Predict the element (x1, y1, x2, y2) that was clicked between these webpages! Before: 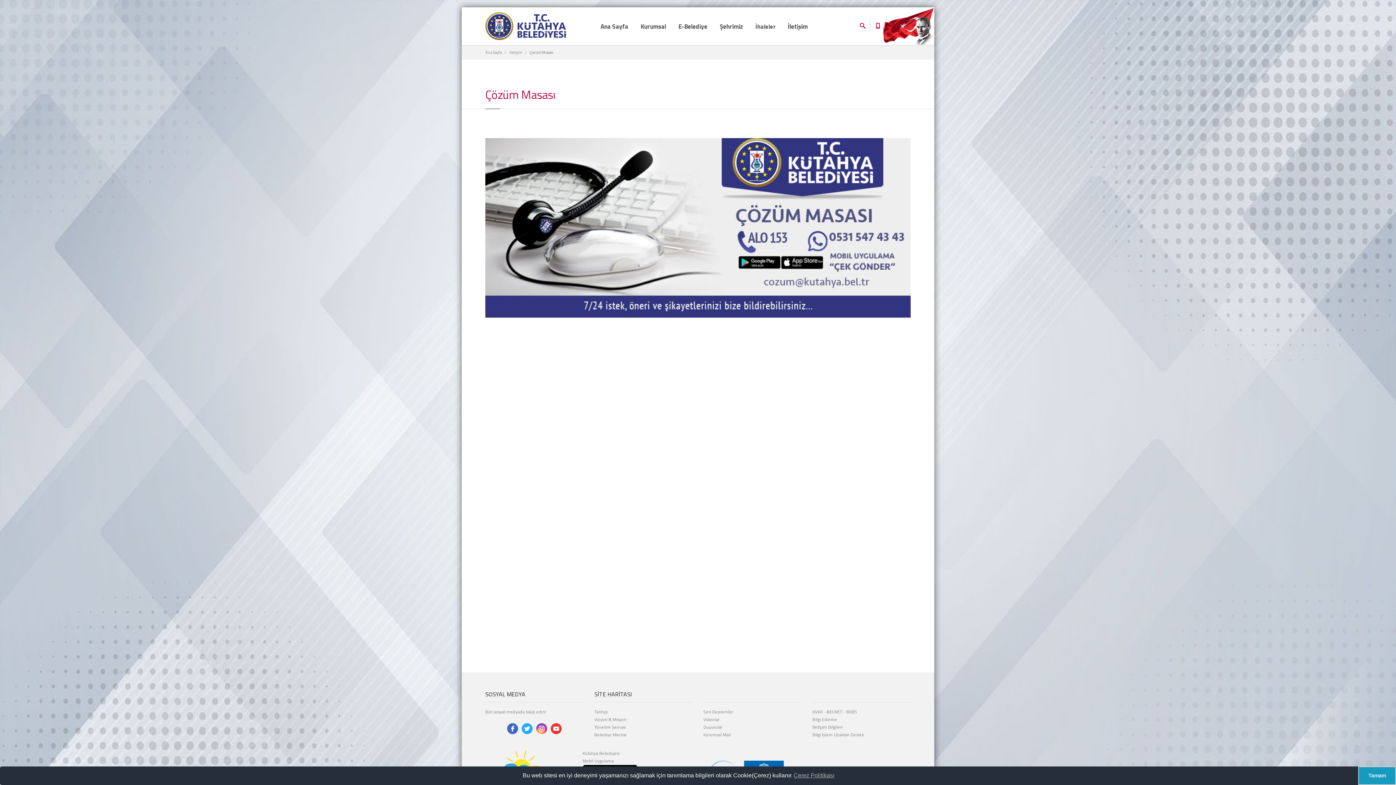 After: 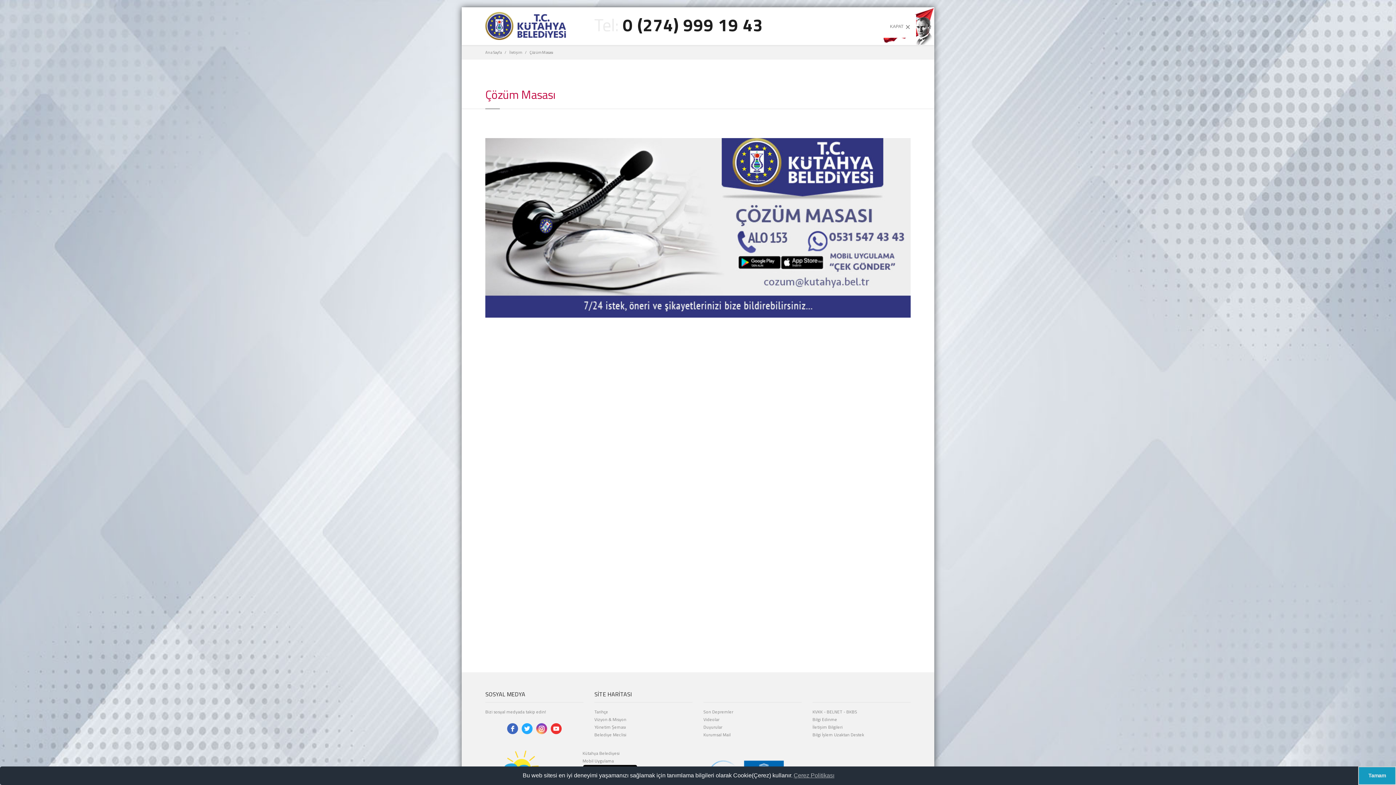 Action: bbox: (870, 20, 885, 28)